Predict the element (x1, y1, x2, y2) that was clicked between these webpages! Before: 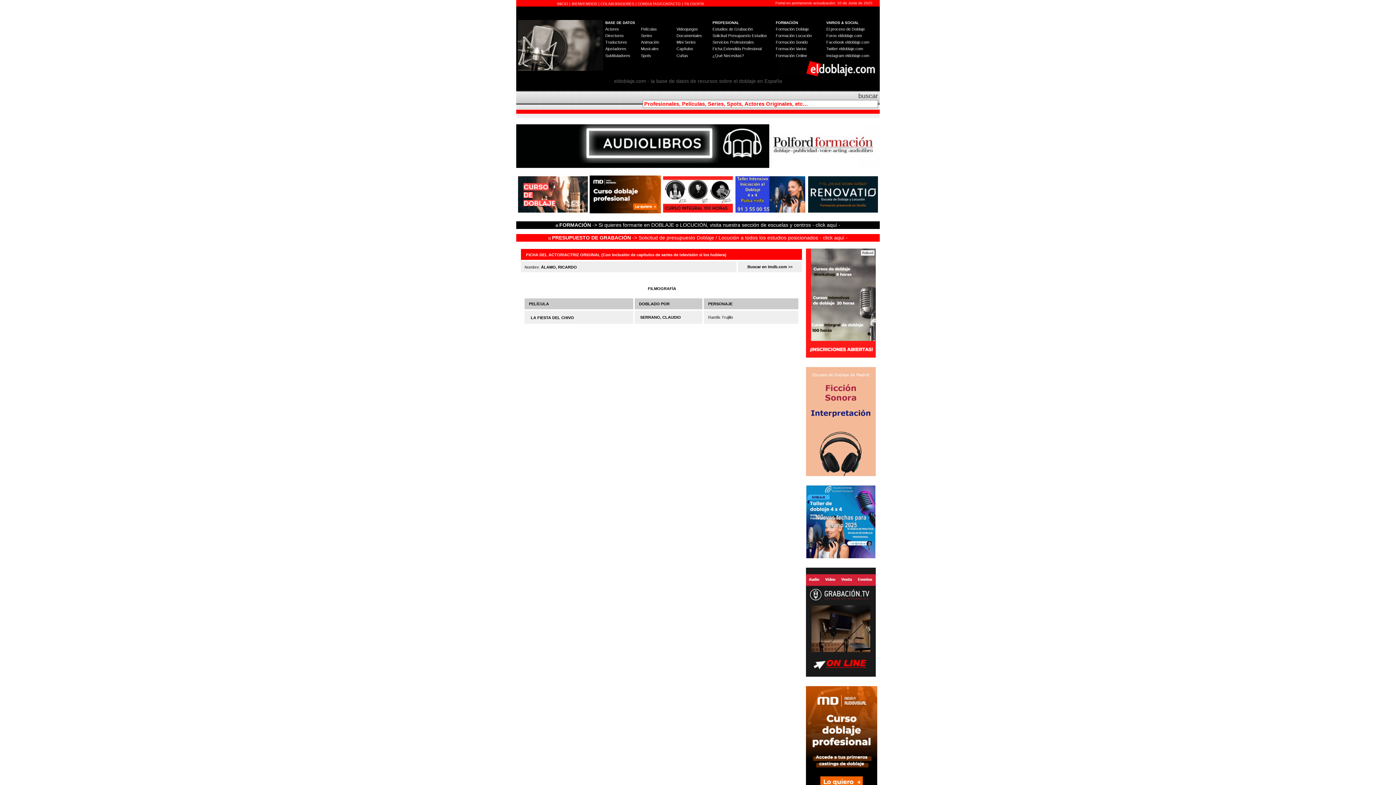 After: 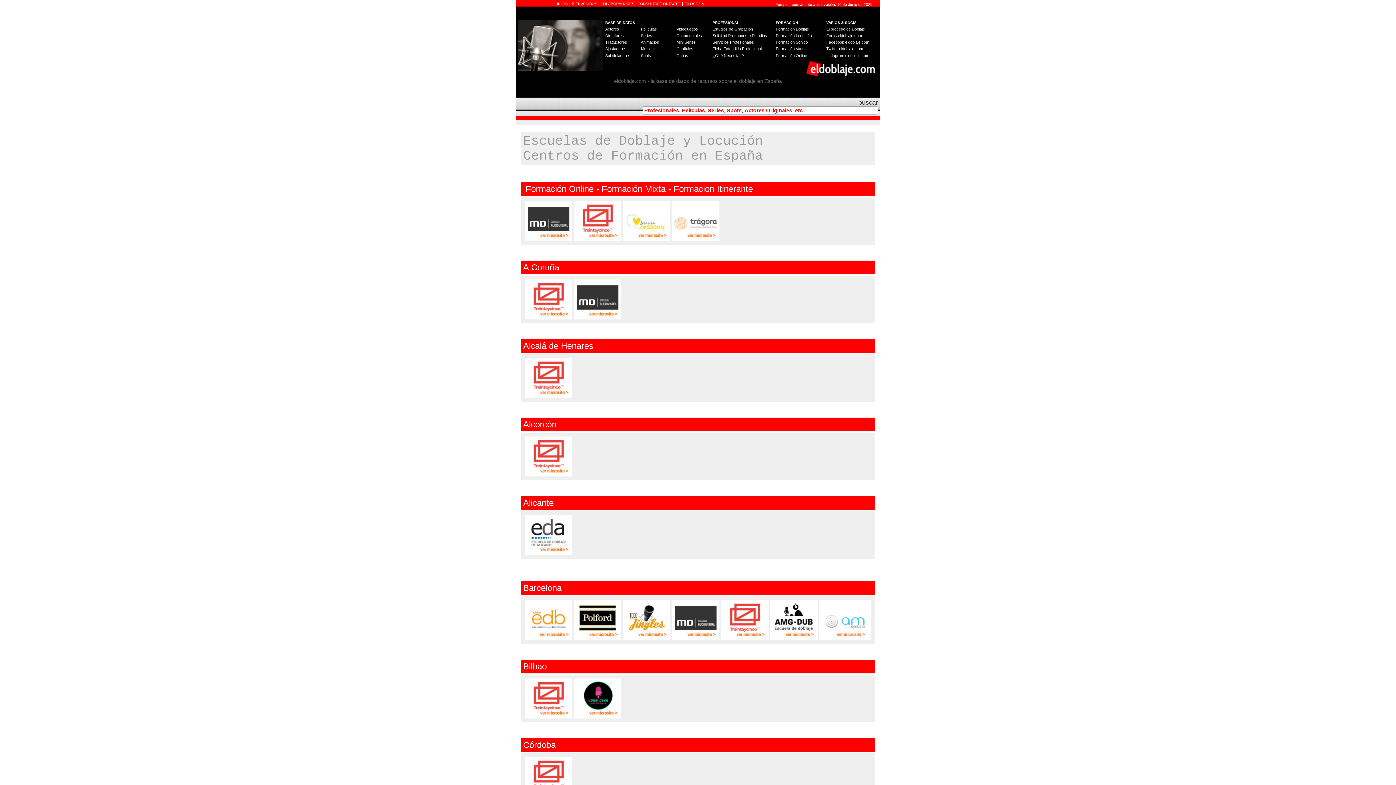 Action: bbox: (558, 222, 840, 228) label:  FORMACIÓN -> Si quieres formarte en DOBLAJE o LOCUCIÓN, visita nuestra sección de escuelas y centros - click aquí -